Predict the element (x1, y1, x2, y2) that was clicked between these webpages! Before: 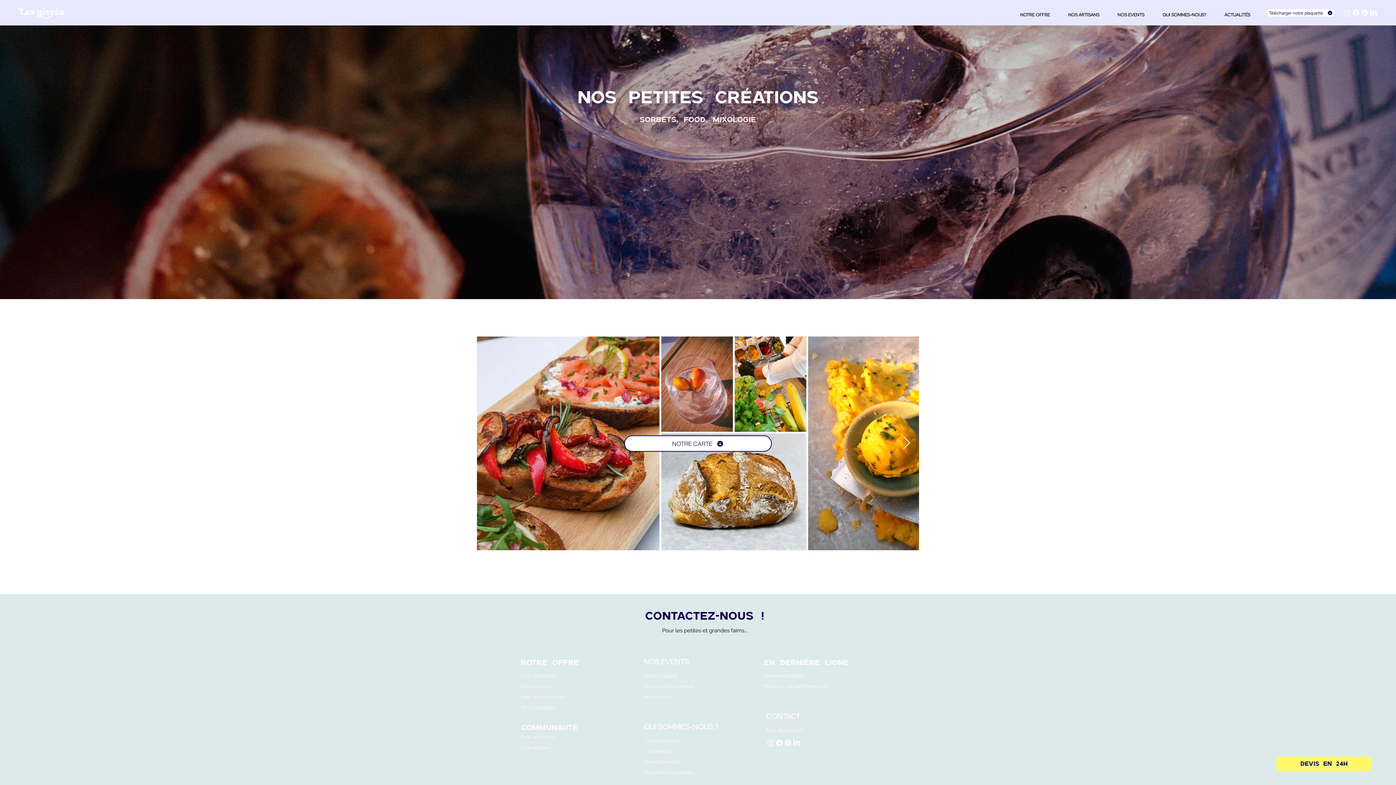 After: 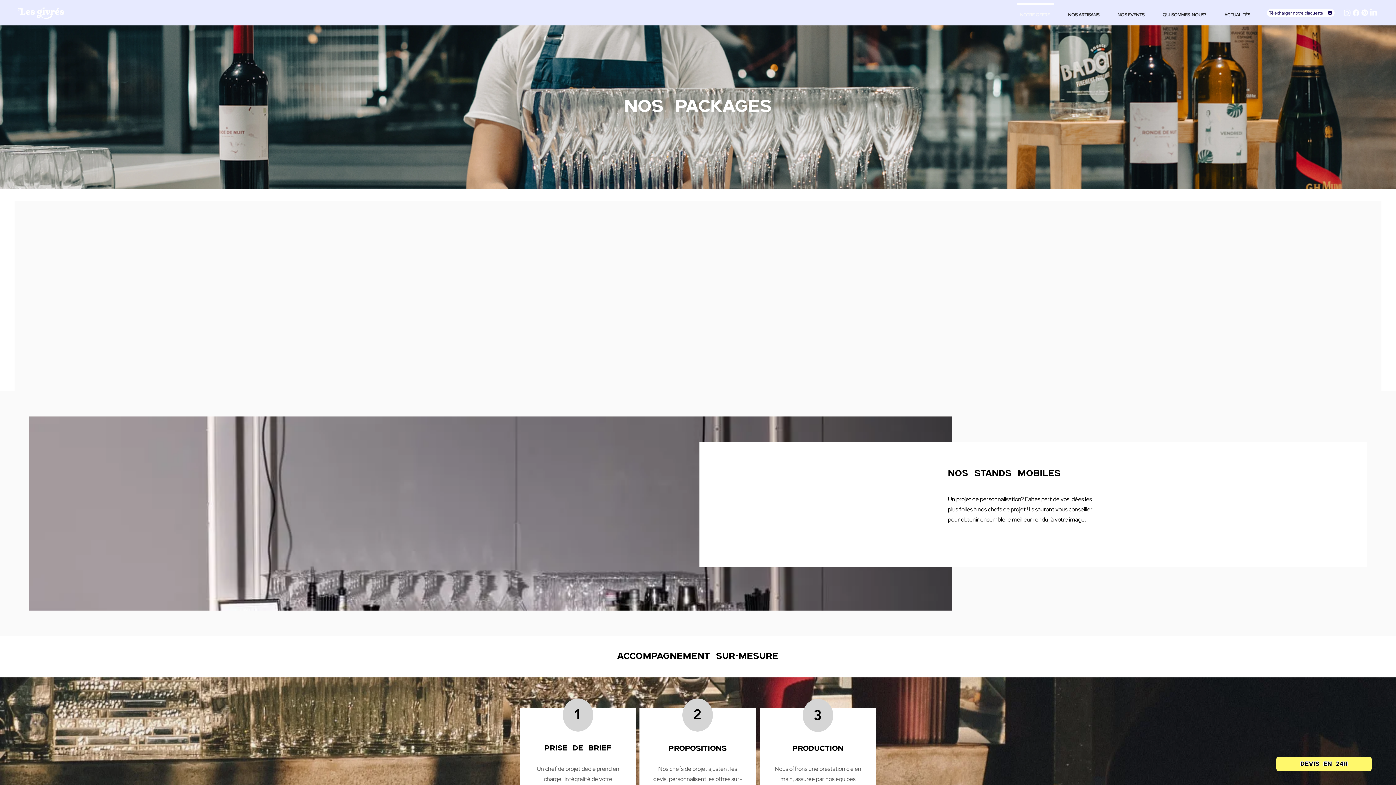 Action: label: Nos packages bbox: (521, 702, 600, 713)